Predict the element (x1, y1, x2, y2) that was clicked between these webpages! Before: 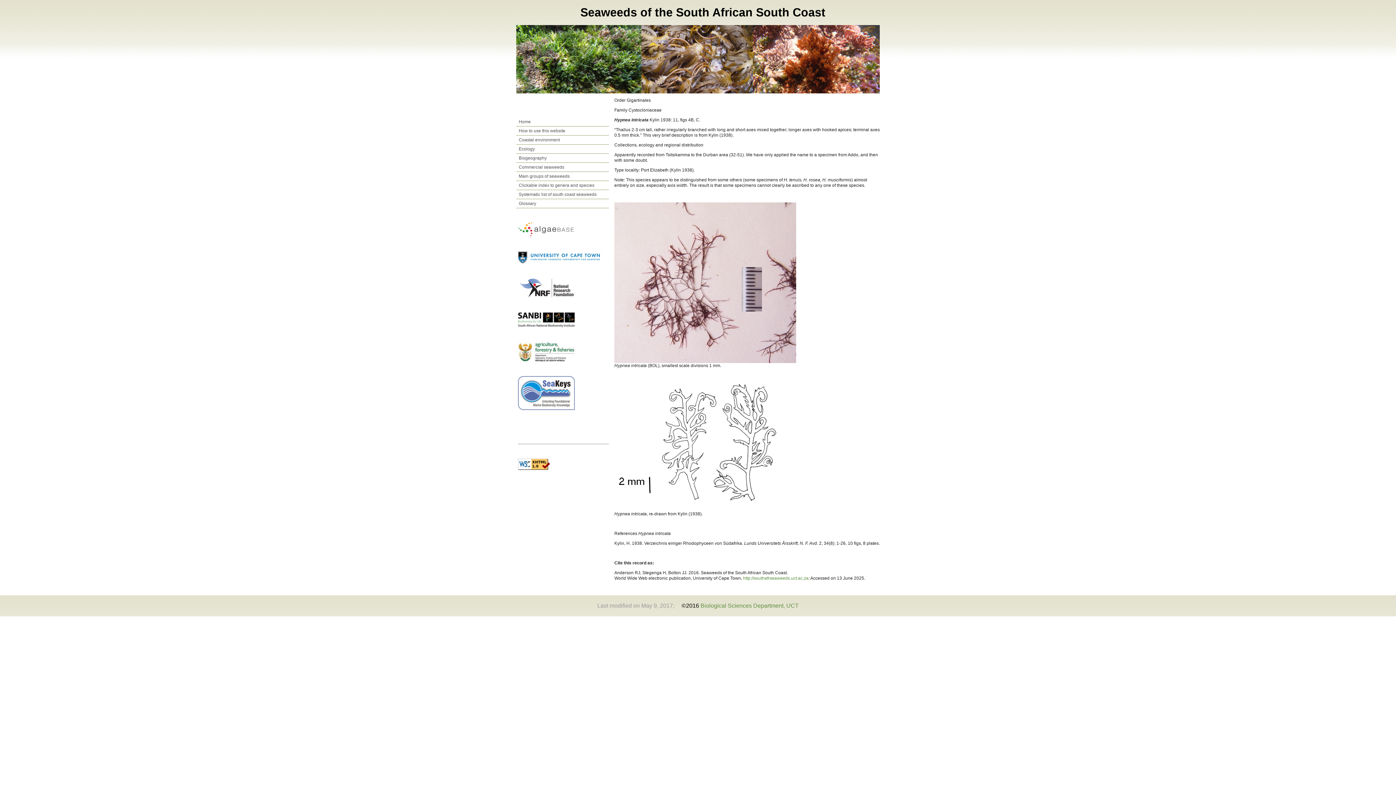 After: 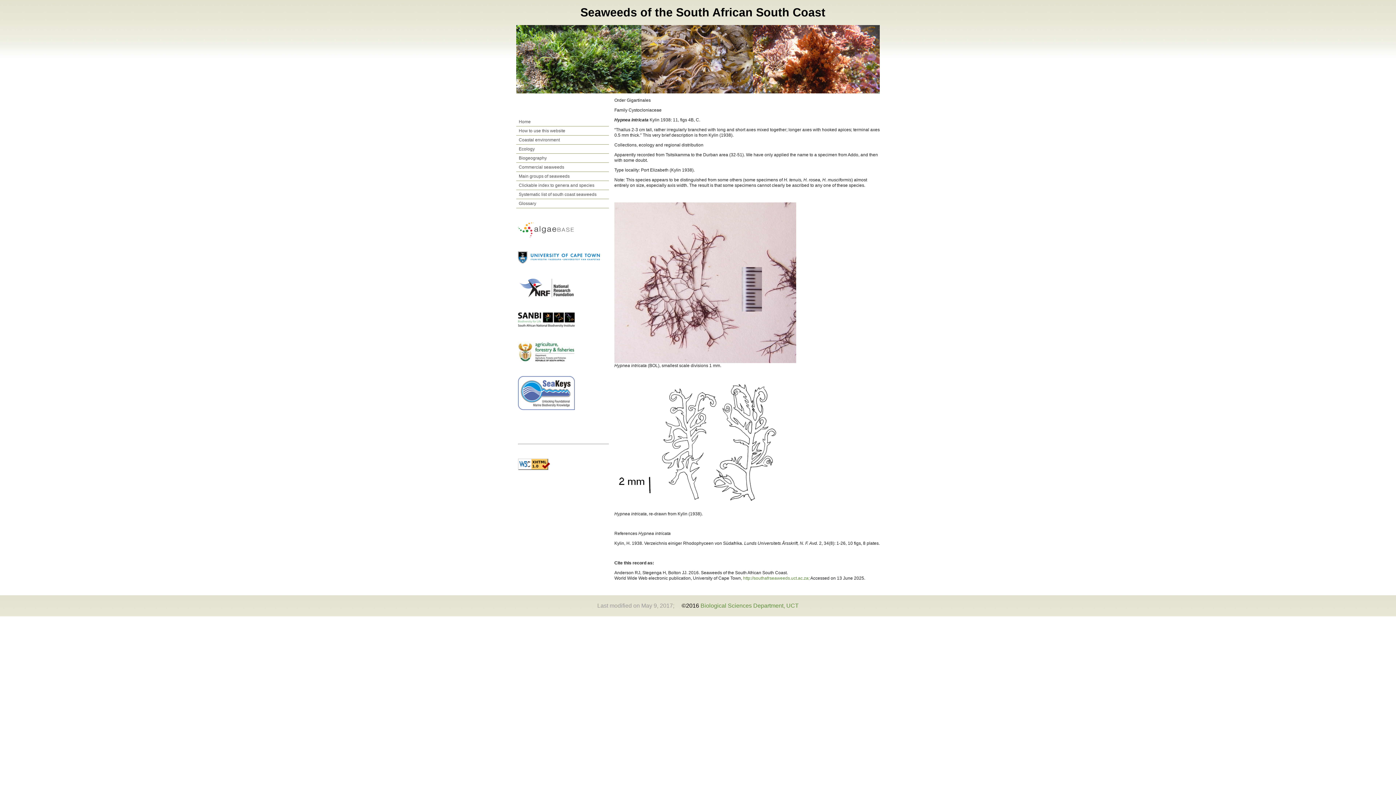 Action: bbox: (518, 233, 574, 238)